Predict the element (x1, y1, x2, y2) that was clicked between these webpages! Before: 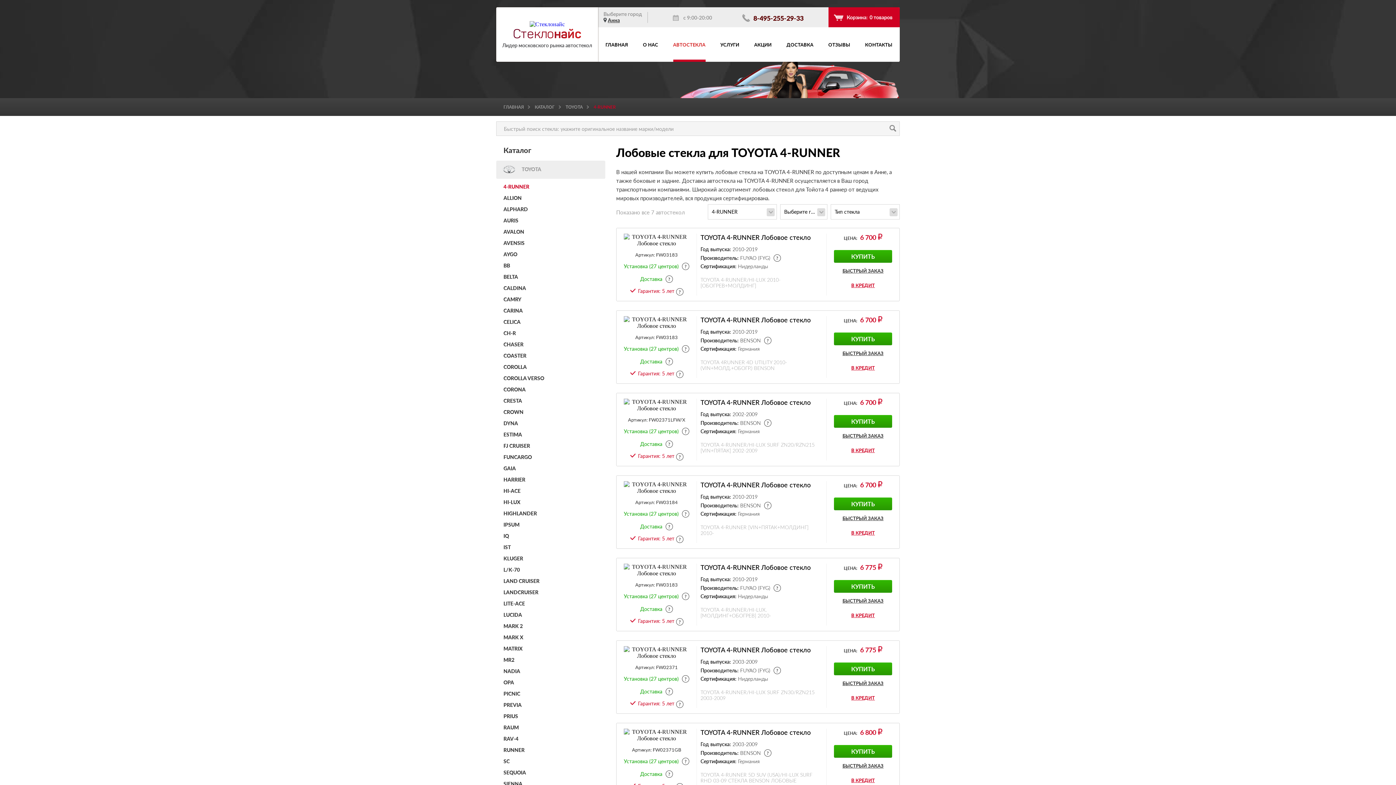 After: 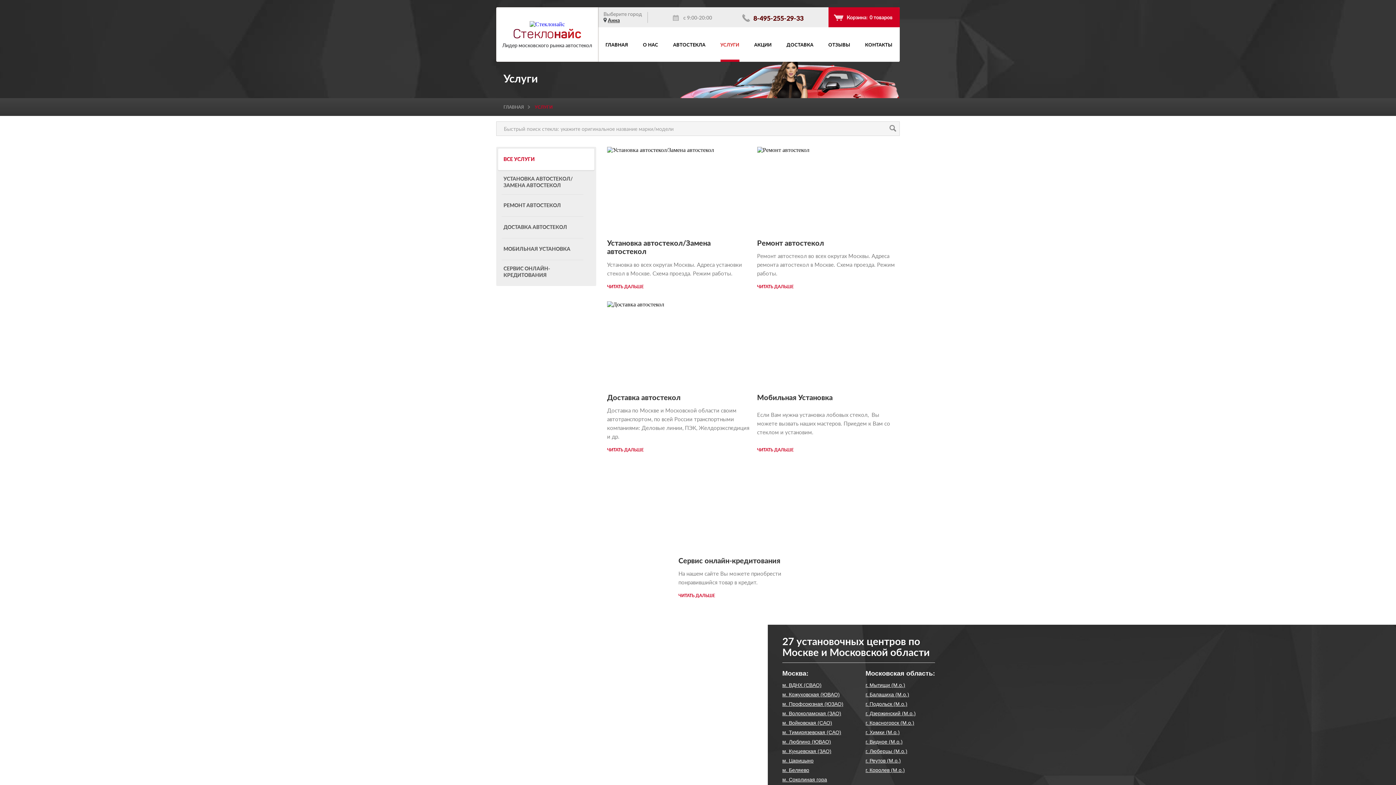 Action: label: УСЛУГИ bbox: (720, 41, 739, 47)